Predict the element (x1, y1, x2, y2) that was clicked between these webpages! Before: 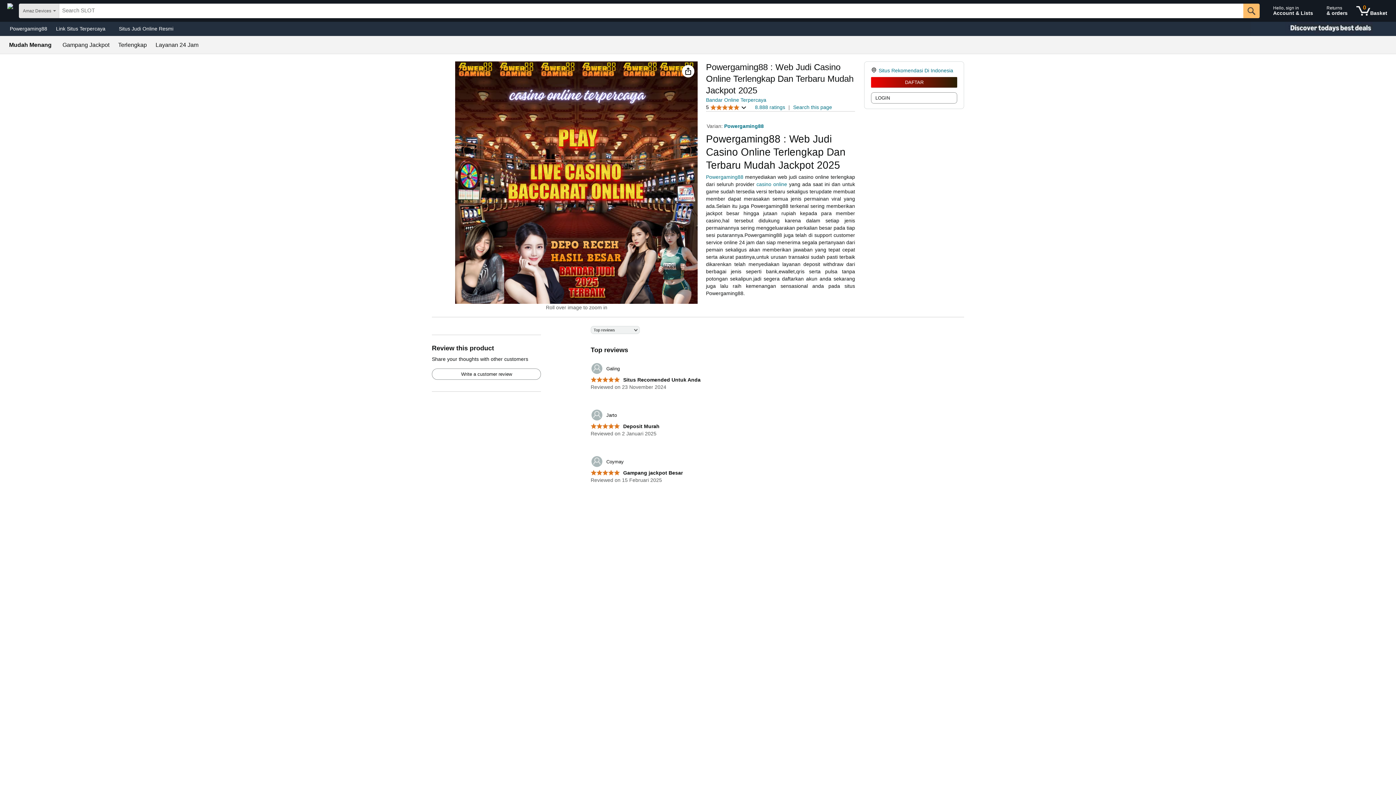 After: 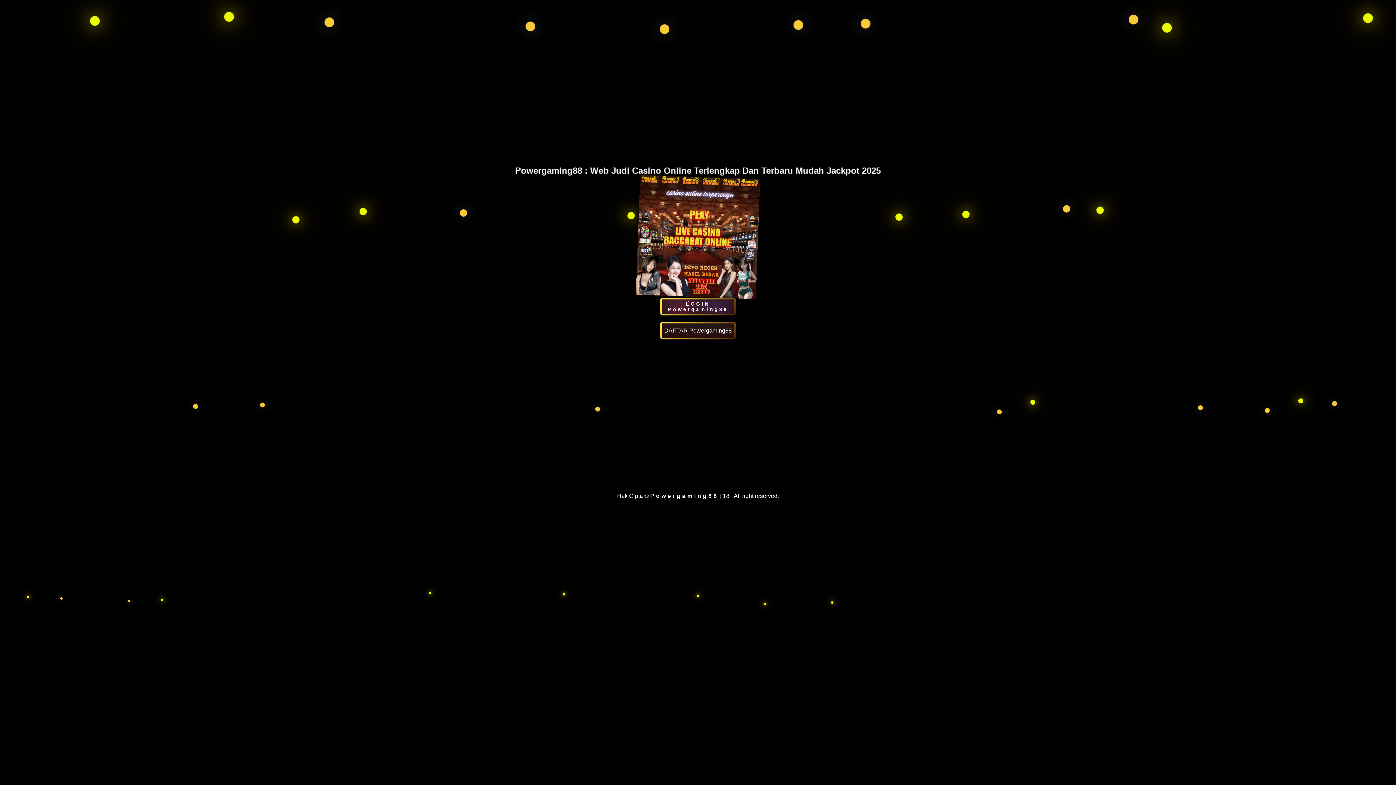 Action: bbox: (871, 92, 957, 103) label: LOGIN